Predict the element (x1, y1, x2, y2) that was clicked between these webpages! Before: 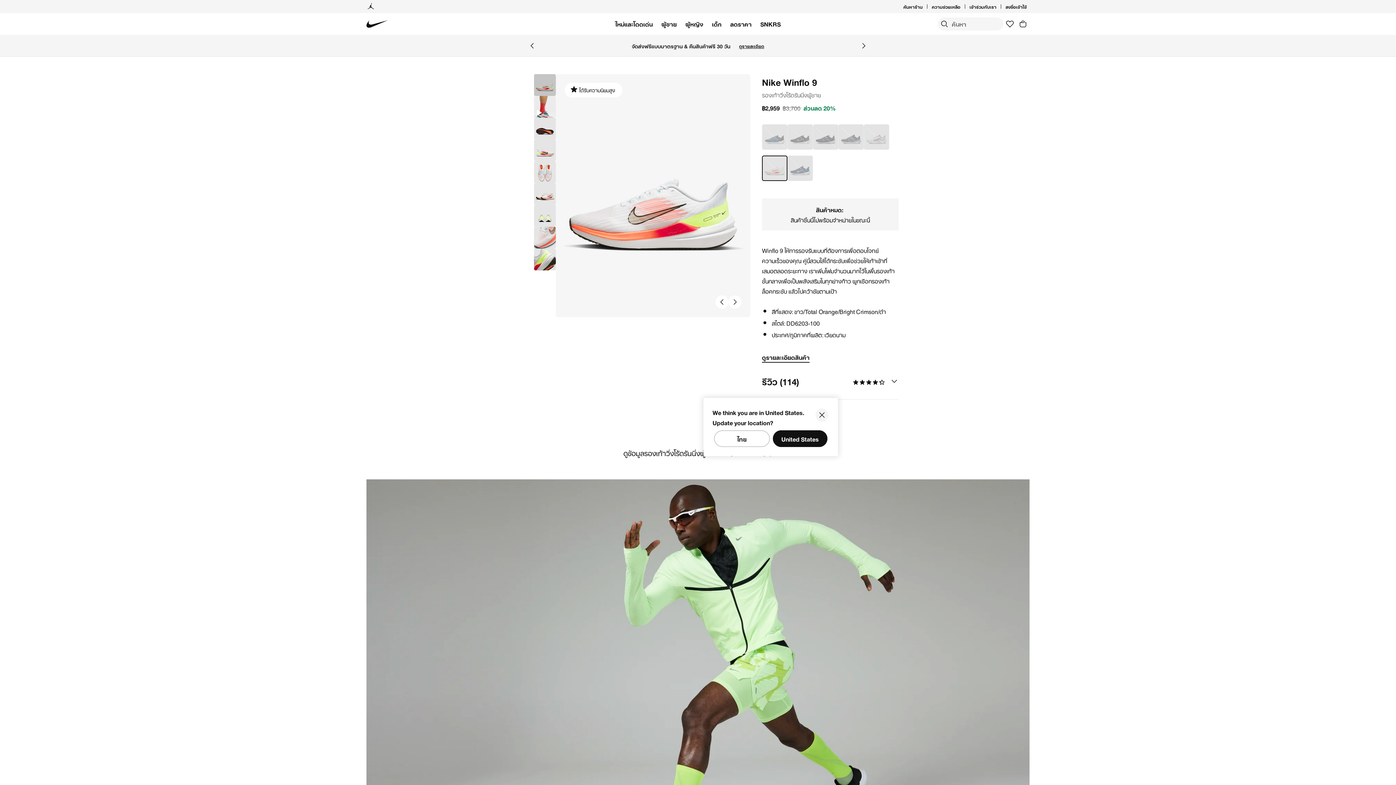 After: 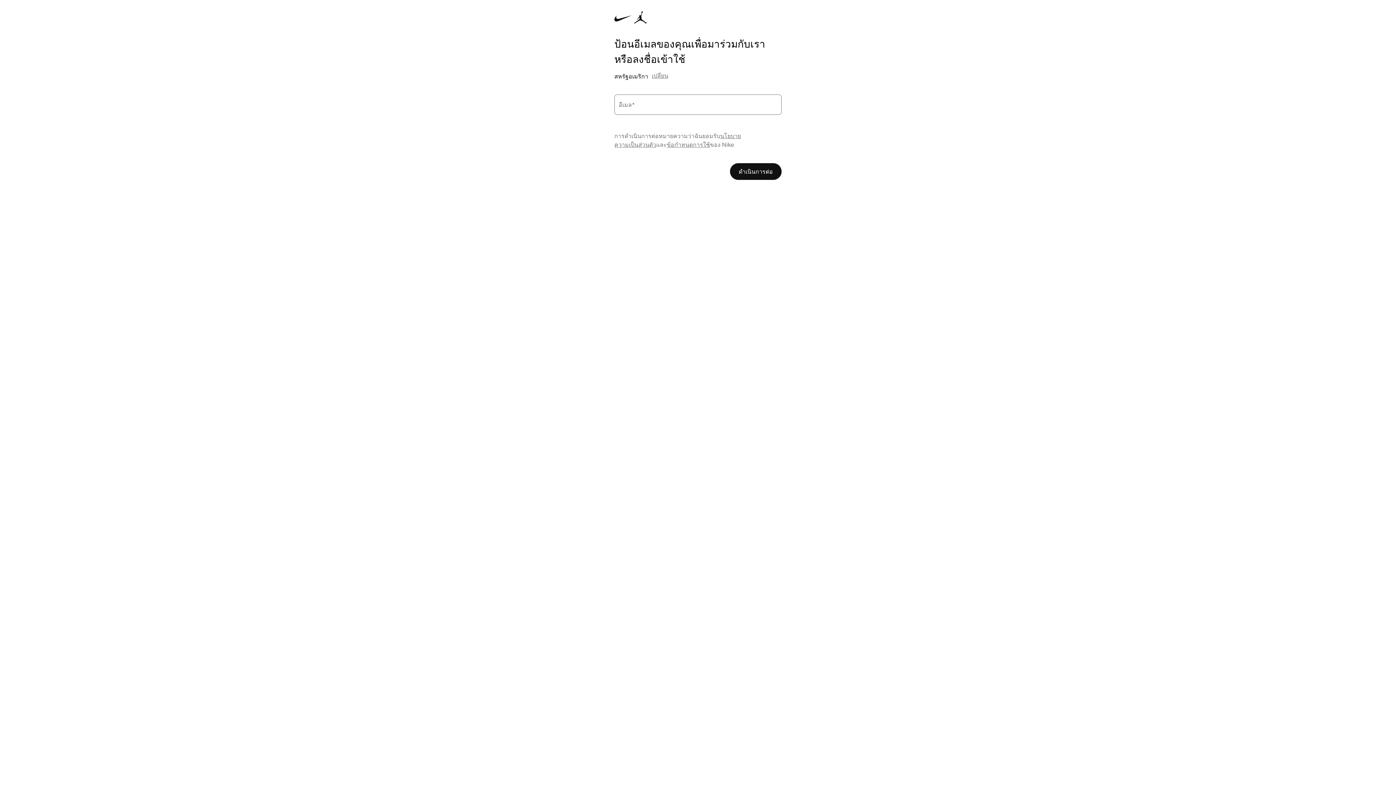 Action: label: รายการโปรด bbox: (1003, 17, 1016, 30)